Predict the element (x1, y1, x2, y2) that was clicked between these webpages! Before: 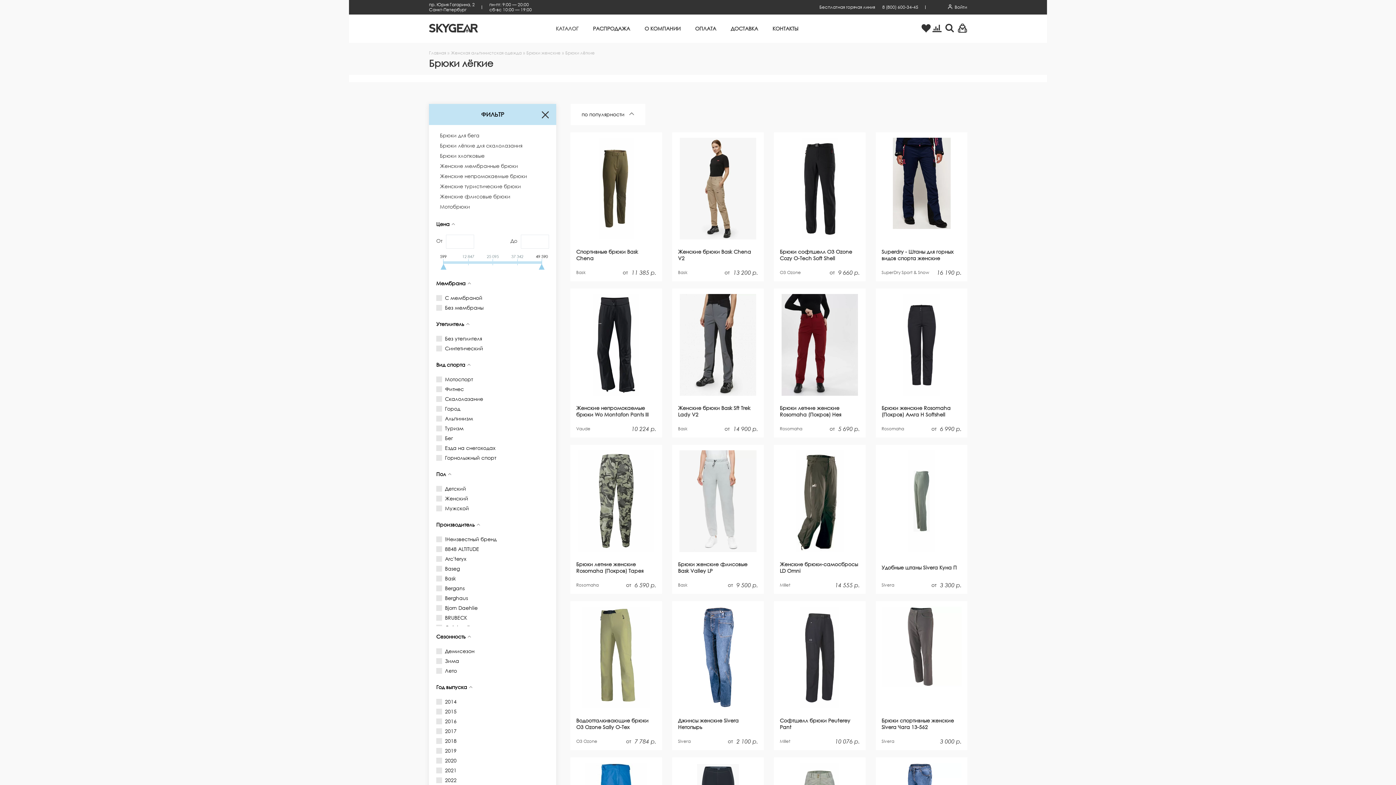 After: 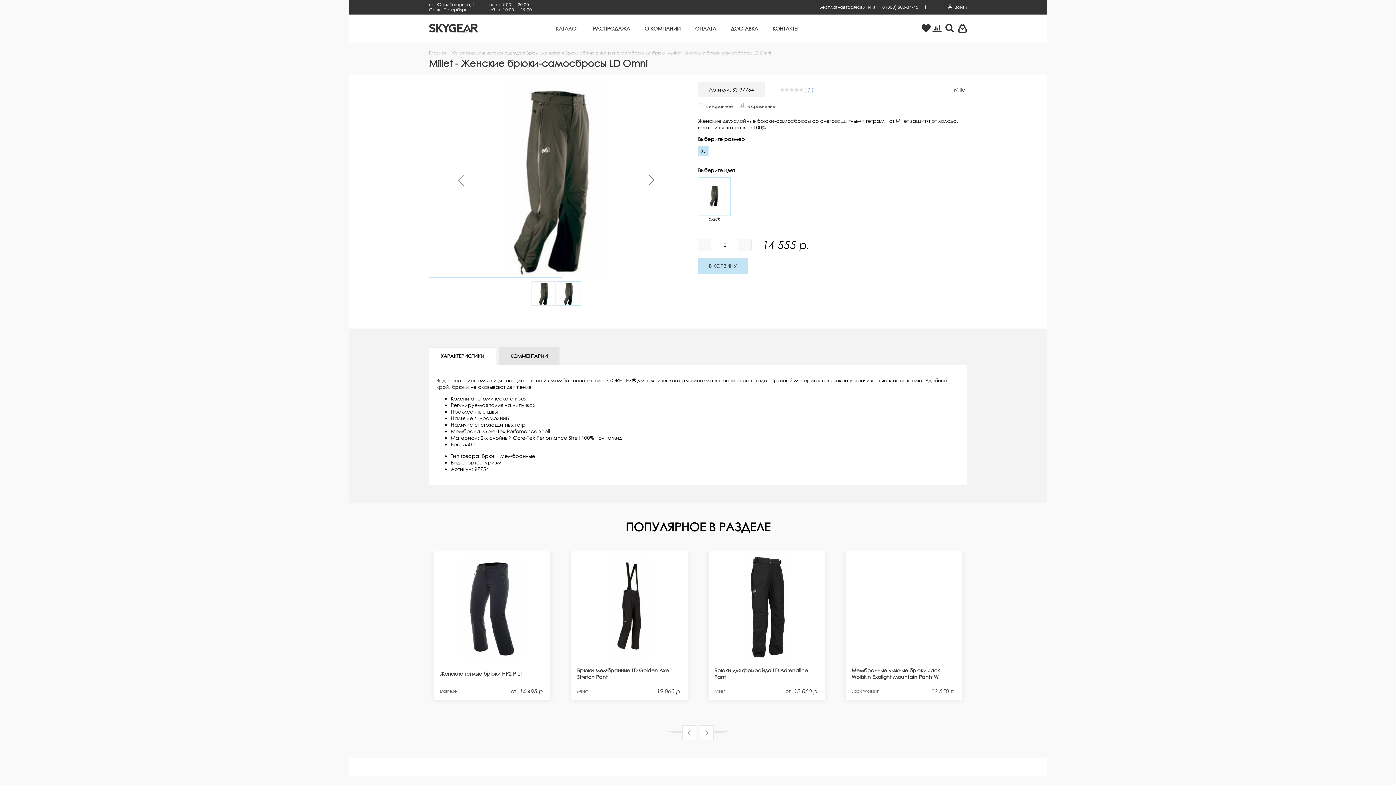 Action: label: Женские брюки-самосбросы LD Omni
Millet
14 555 р. bbox: (769, 445, 870, 594)